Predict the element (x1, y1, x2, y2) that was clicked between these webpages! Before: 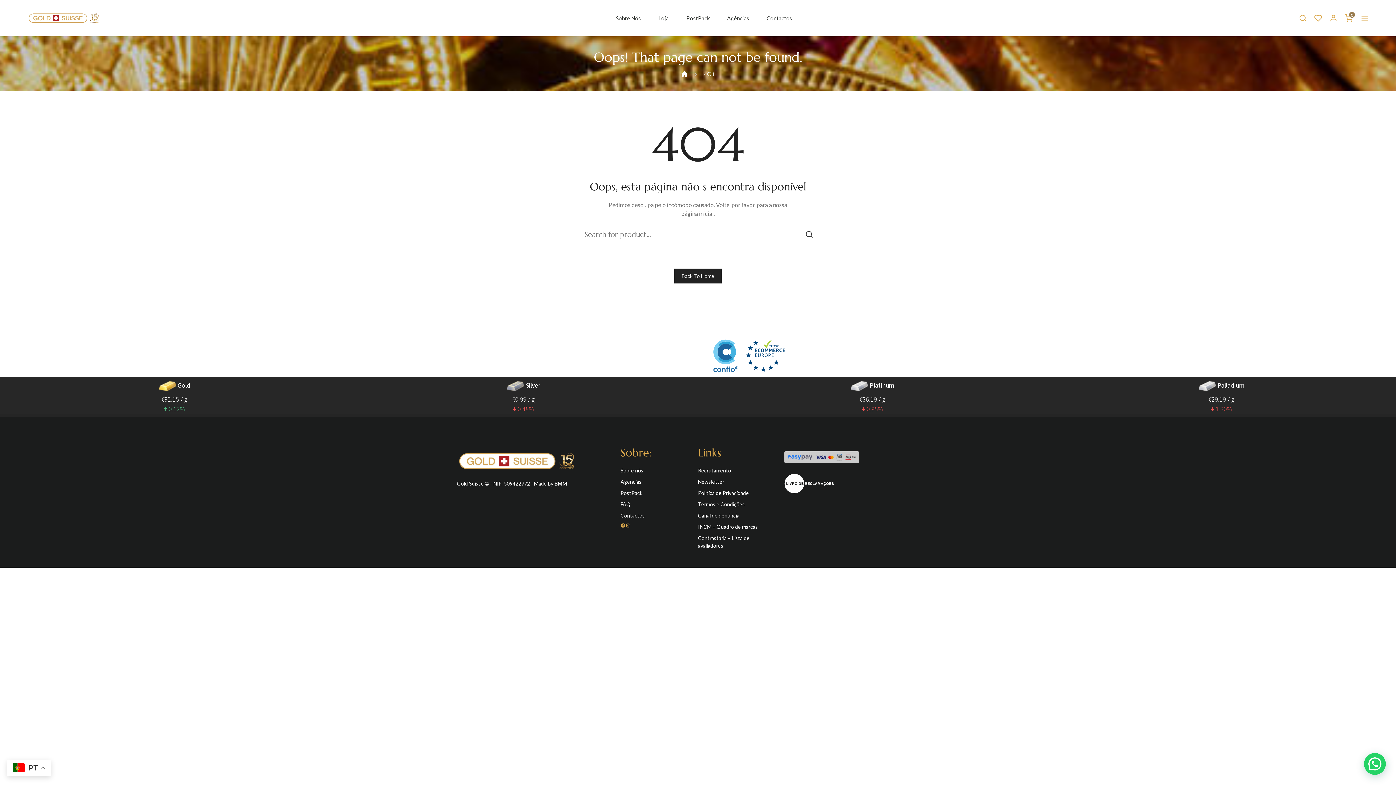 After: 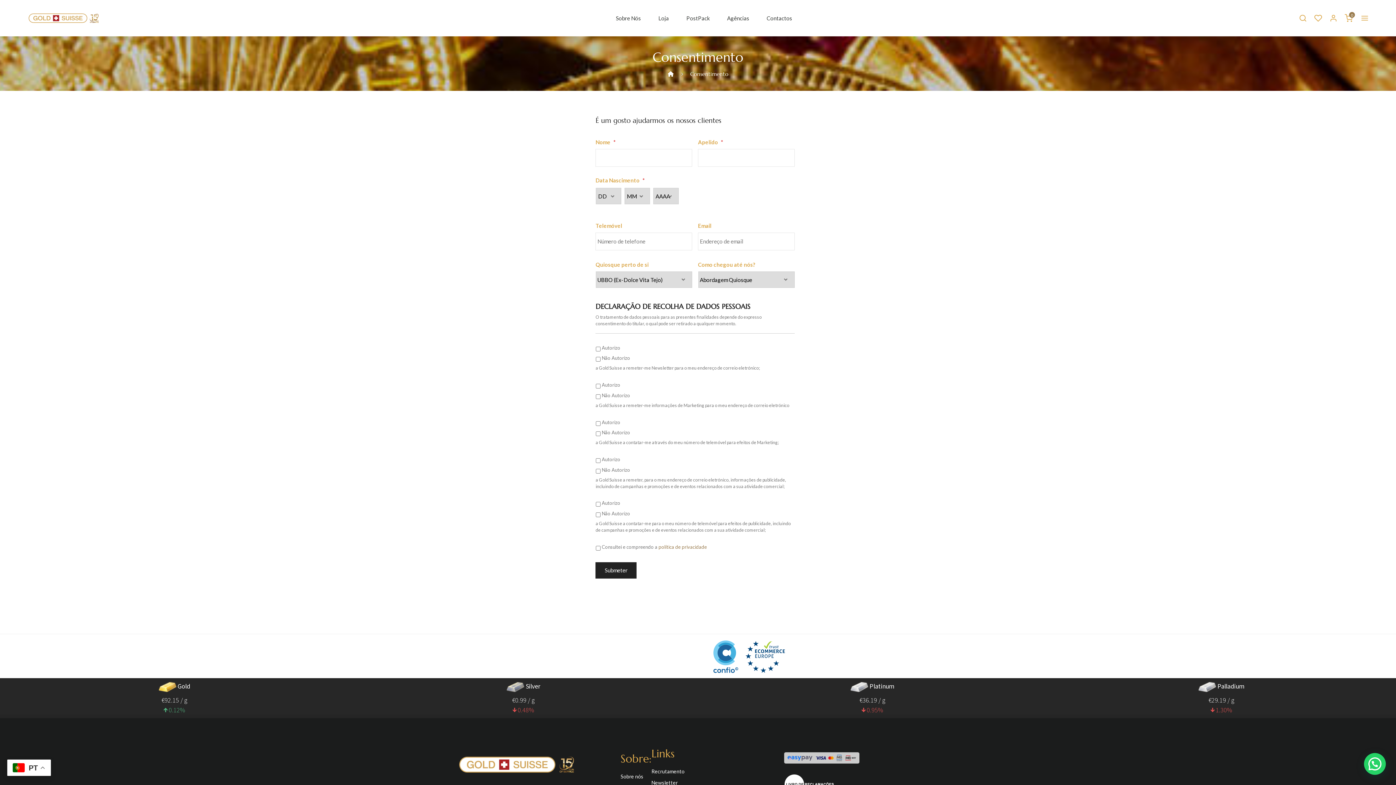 Action: bbox: (698, 467, 724, 473) label: Newsletter